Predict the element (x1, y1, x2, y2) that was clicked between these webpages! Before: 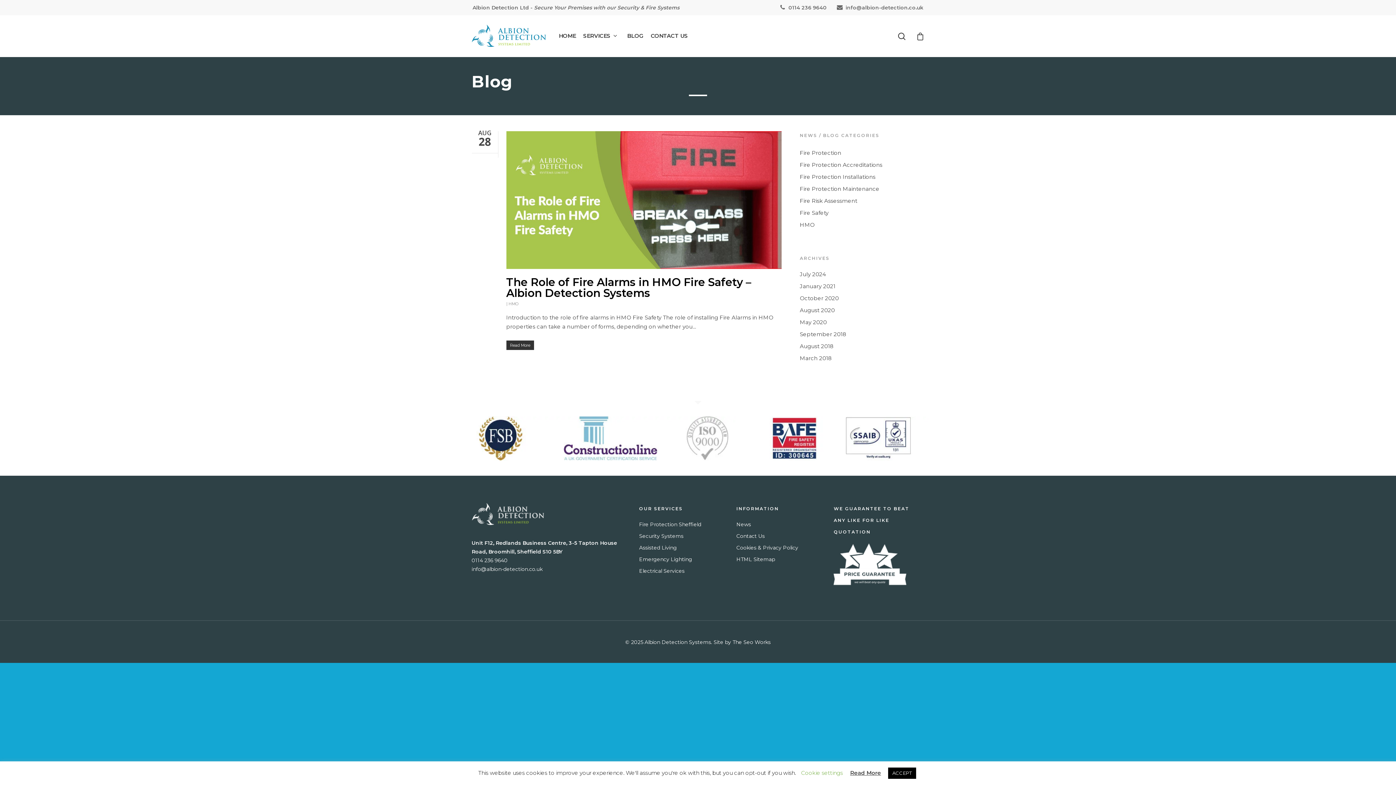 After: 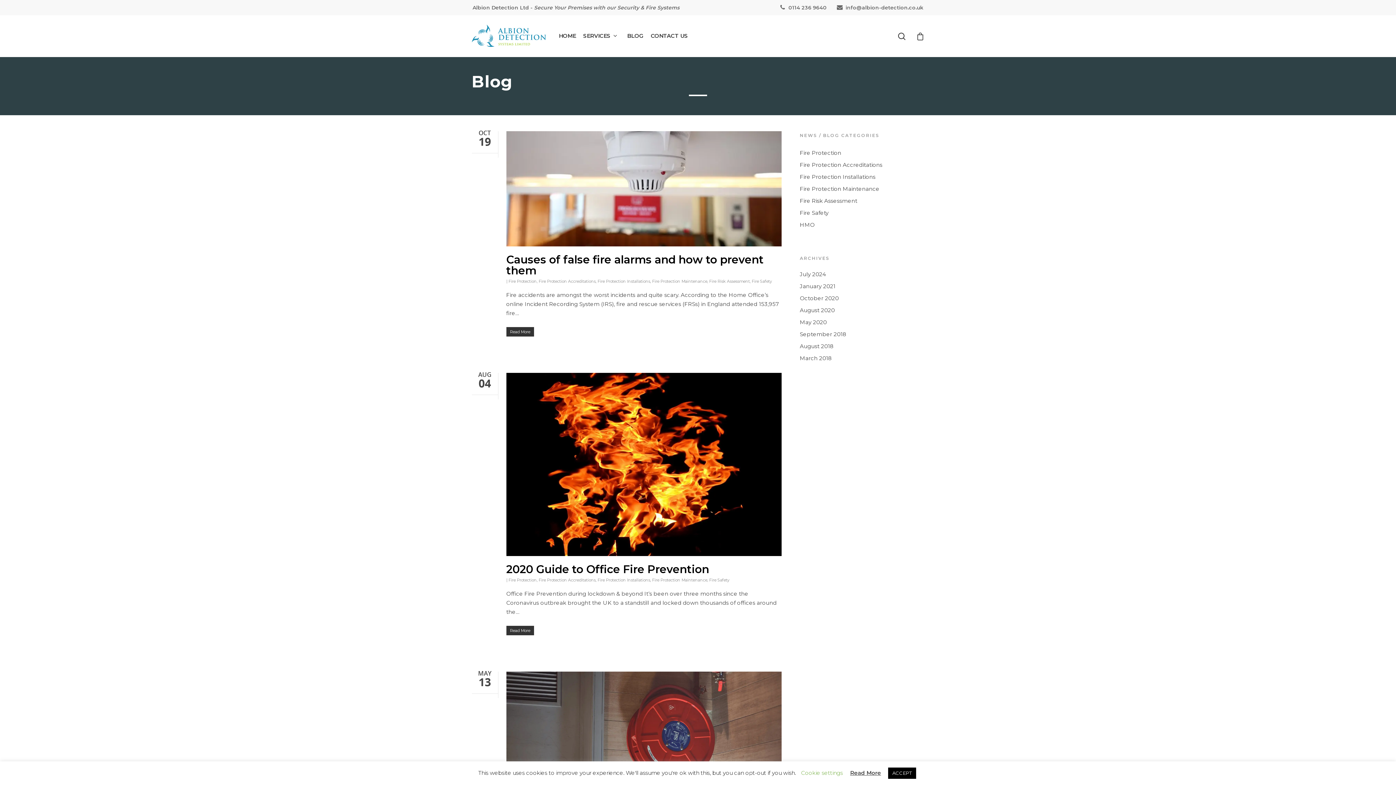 Action: bbox: (800, 208, 924, 217) label: Fire Safety